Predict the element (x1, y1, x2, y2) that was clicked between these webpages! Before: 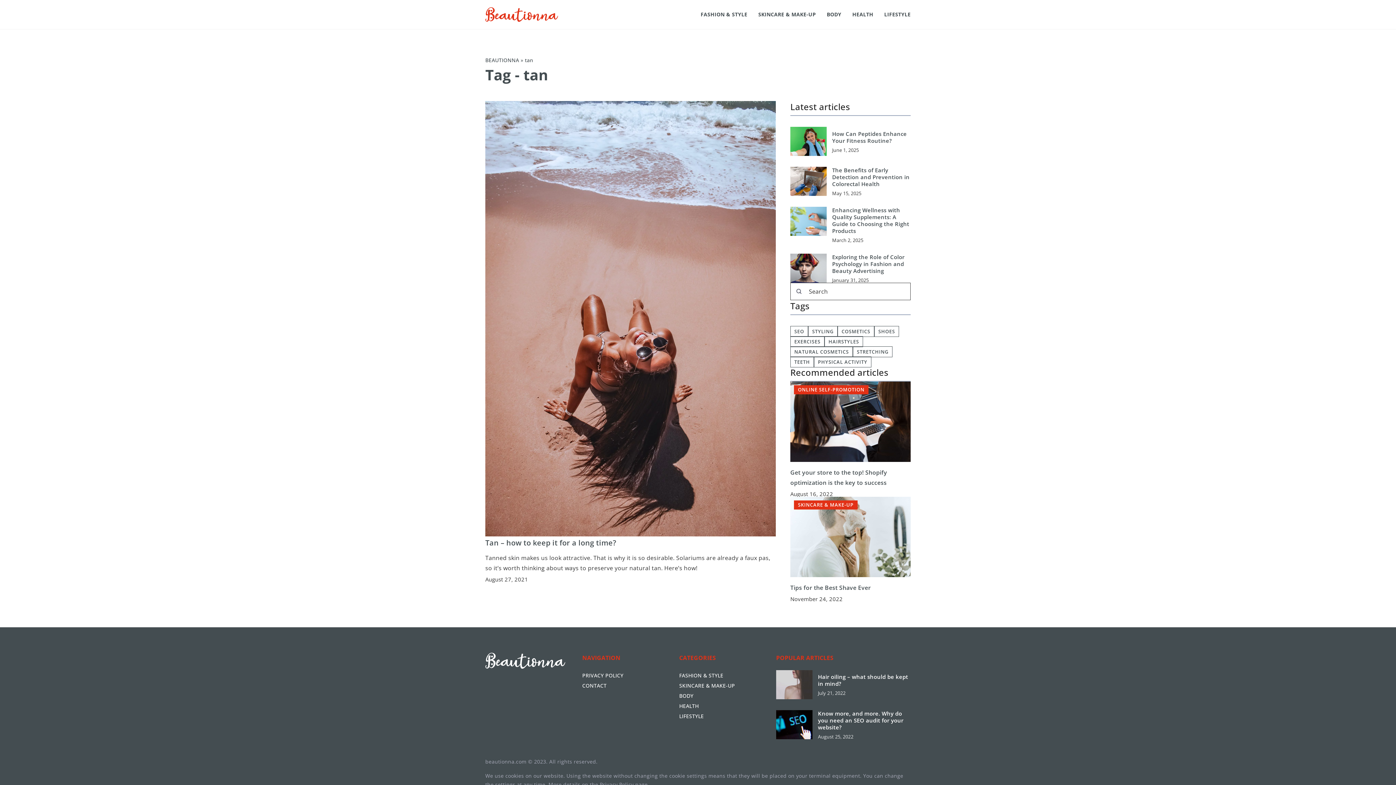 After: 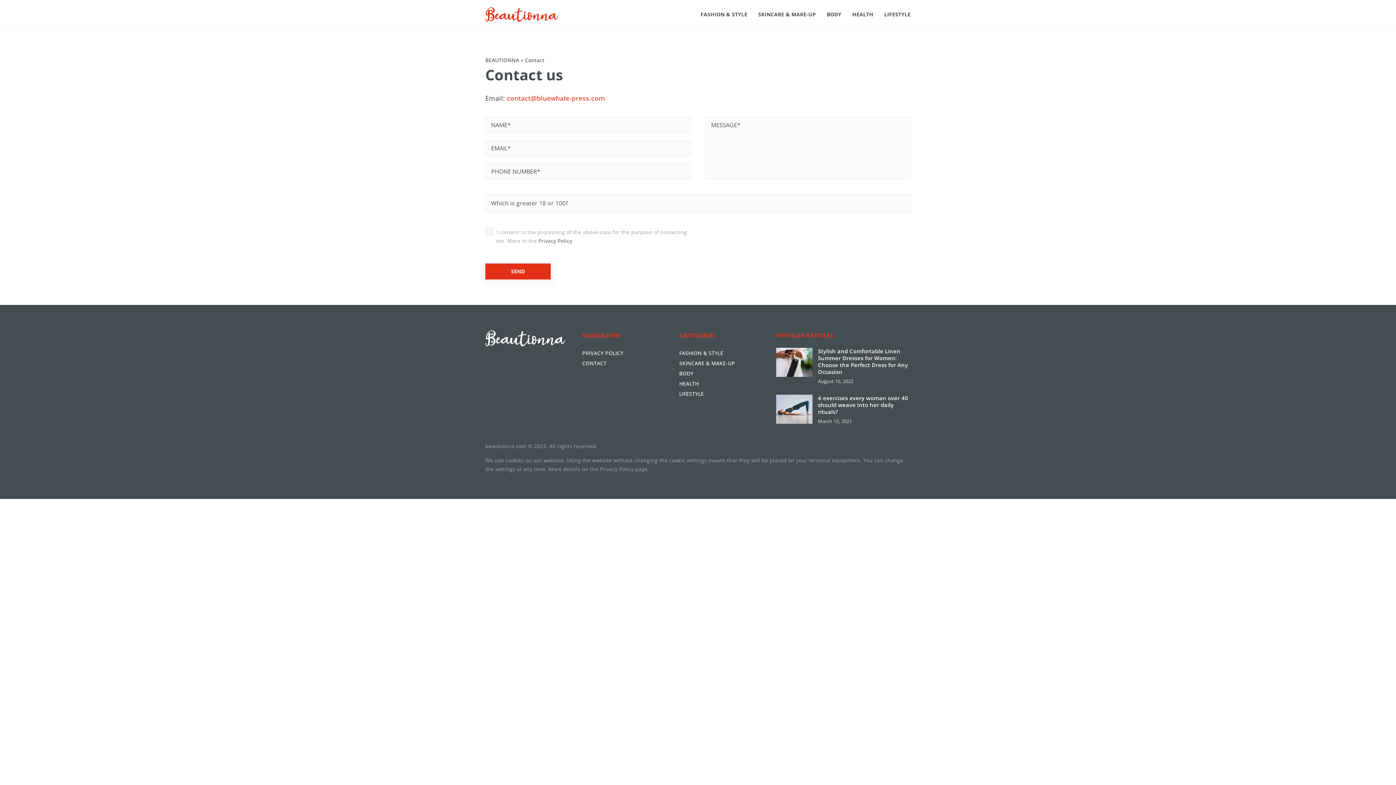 Action: label: CONTACT bbox: (582, 682, 606, 689)